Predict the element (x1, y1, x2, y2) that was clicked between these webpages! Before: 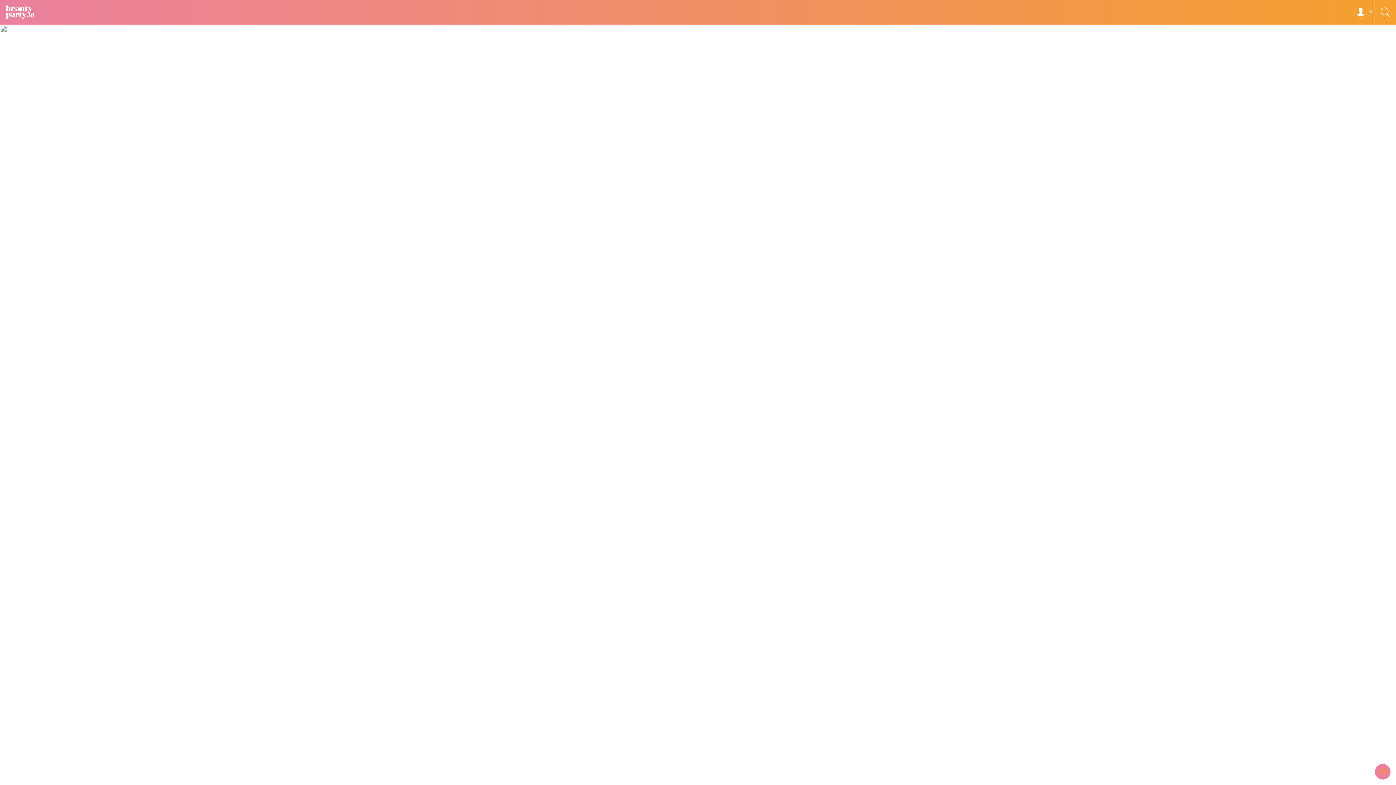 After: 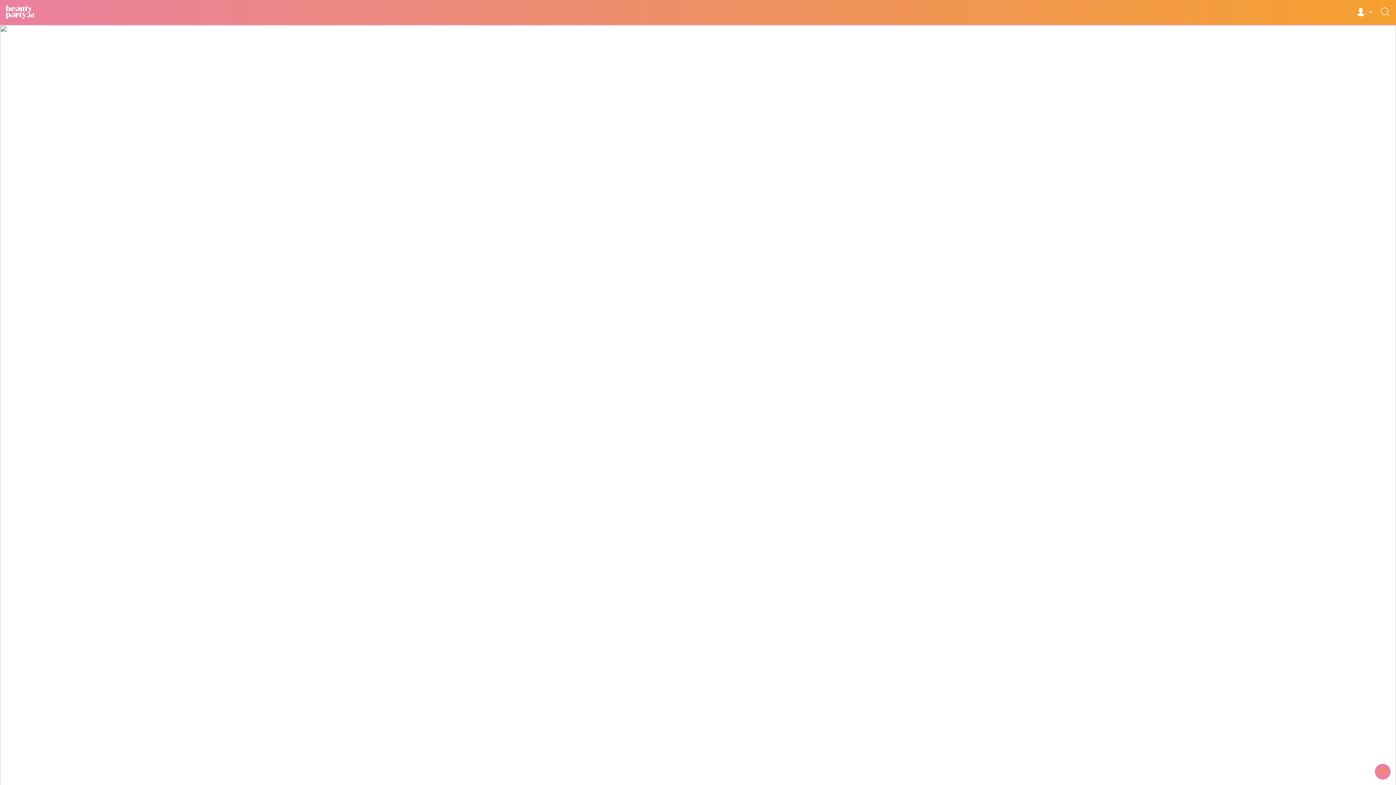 Action: bbox: (5, 5, 34, 18)